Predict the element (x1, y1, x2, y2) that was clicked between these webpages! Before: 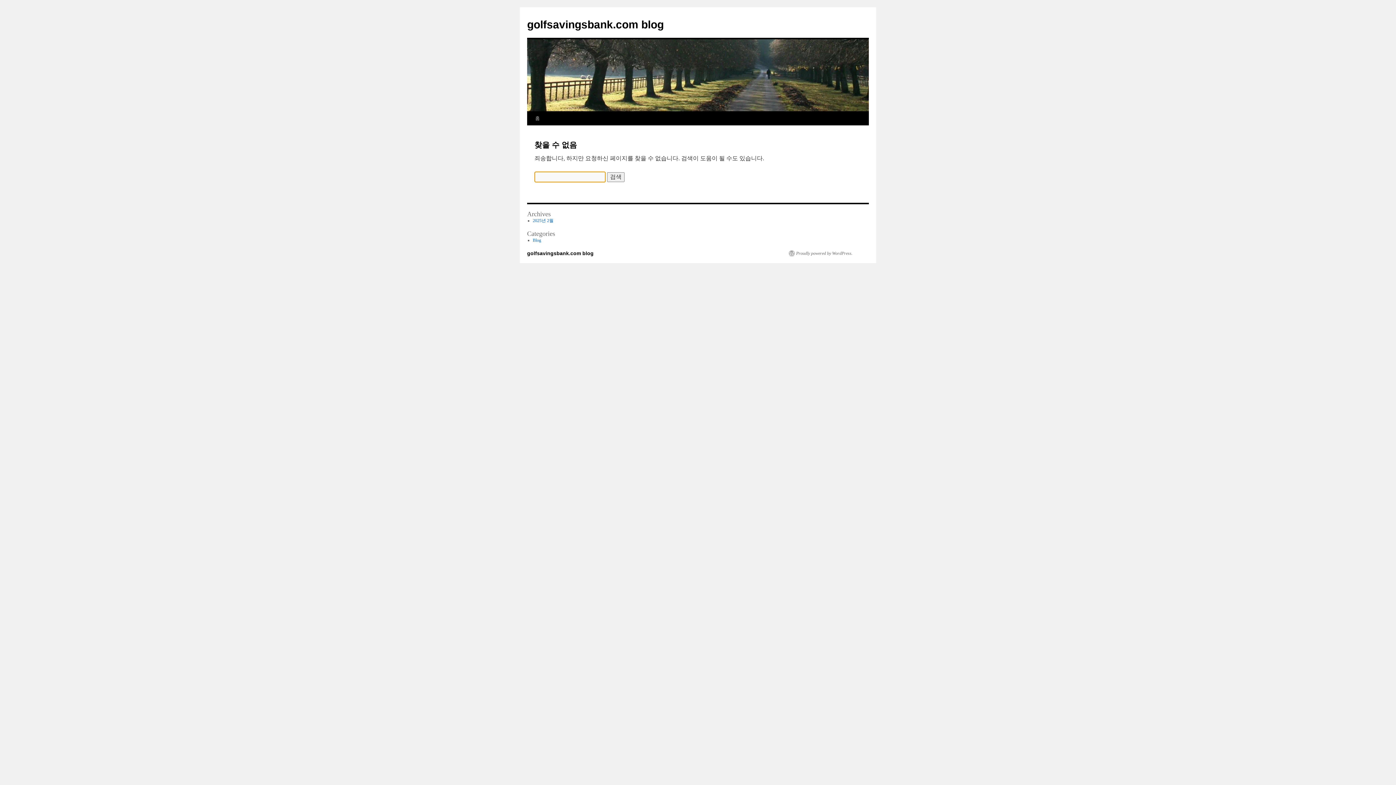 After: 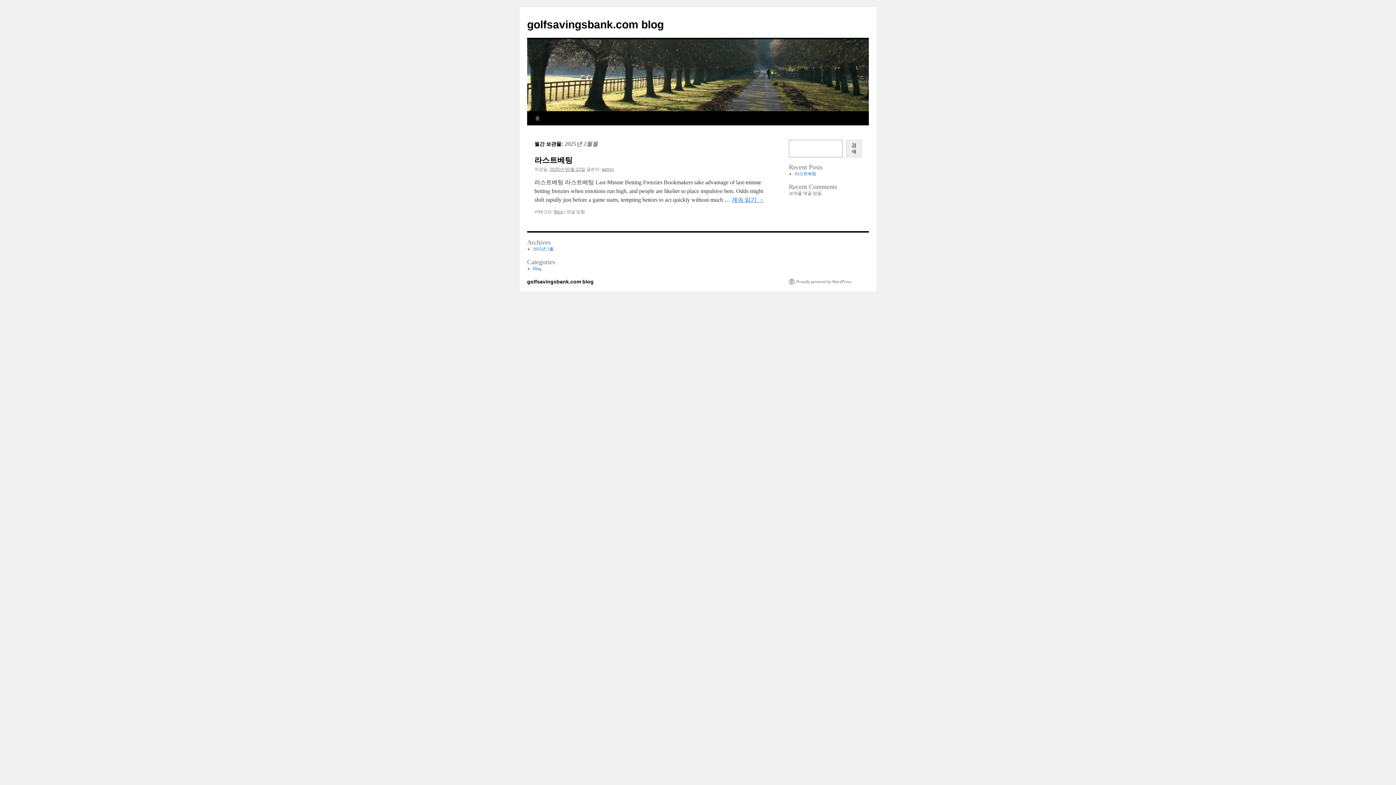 Action: label: 2025년 2월 bbox: (532, 218, 553, 223)